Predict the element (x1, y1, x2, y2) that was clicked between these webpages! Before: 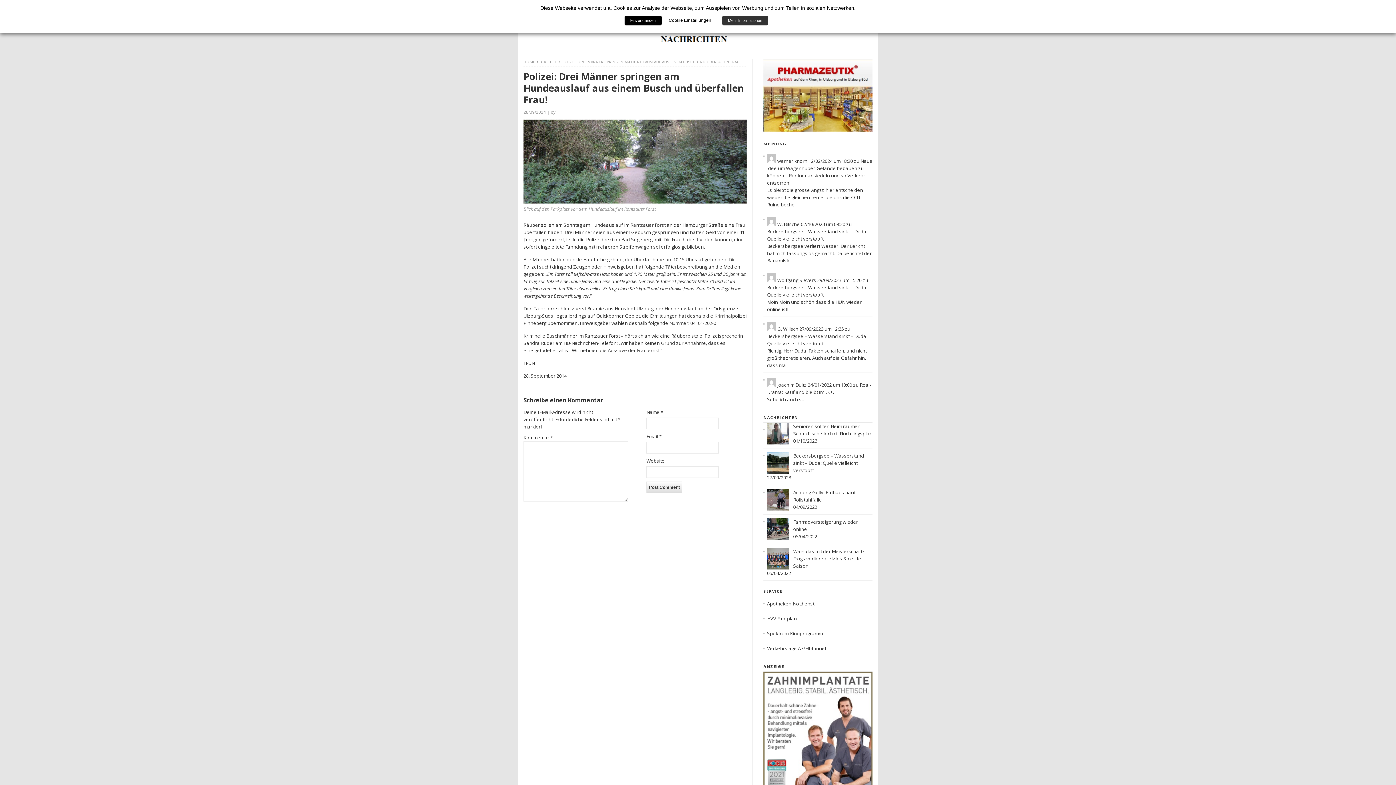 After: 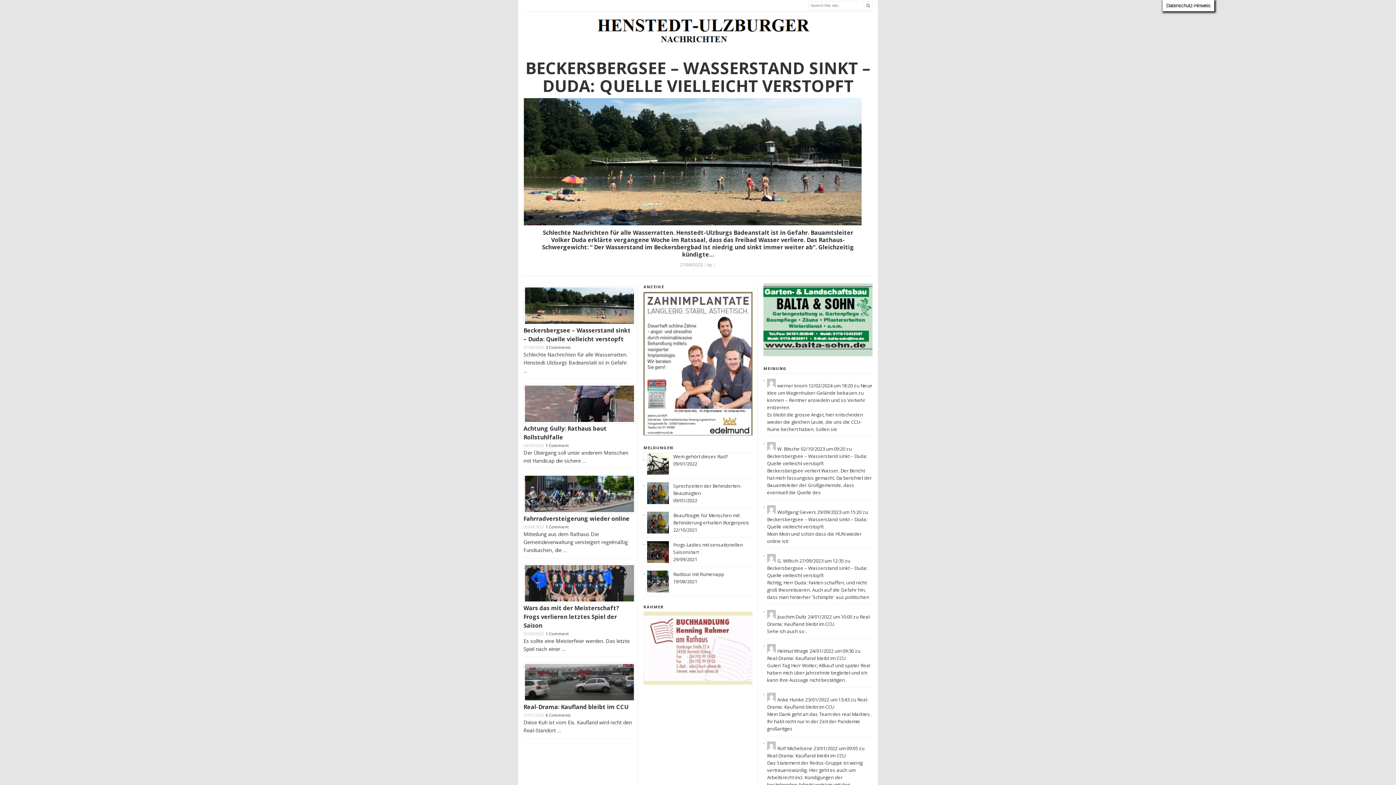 Action: bbox: (523, 59, 536, 64) label: HOME